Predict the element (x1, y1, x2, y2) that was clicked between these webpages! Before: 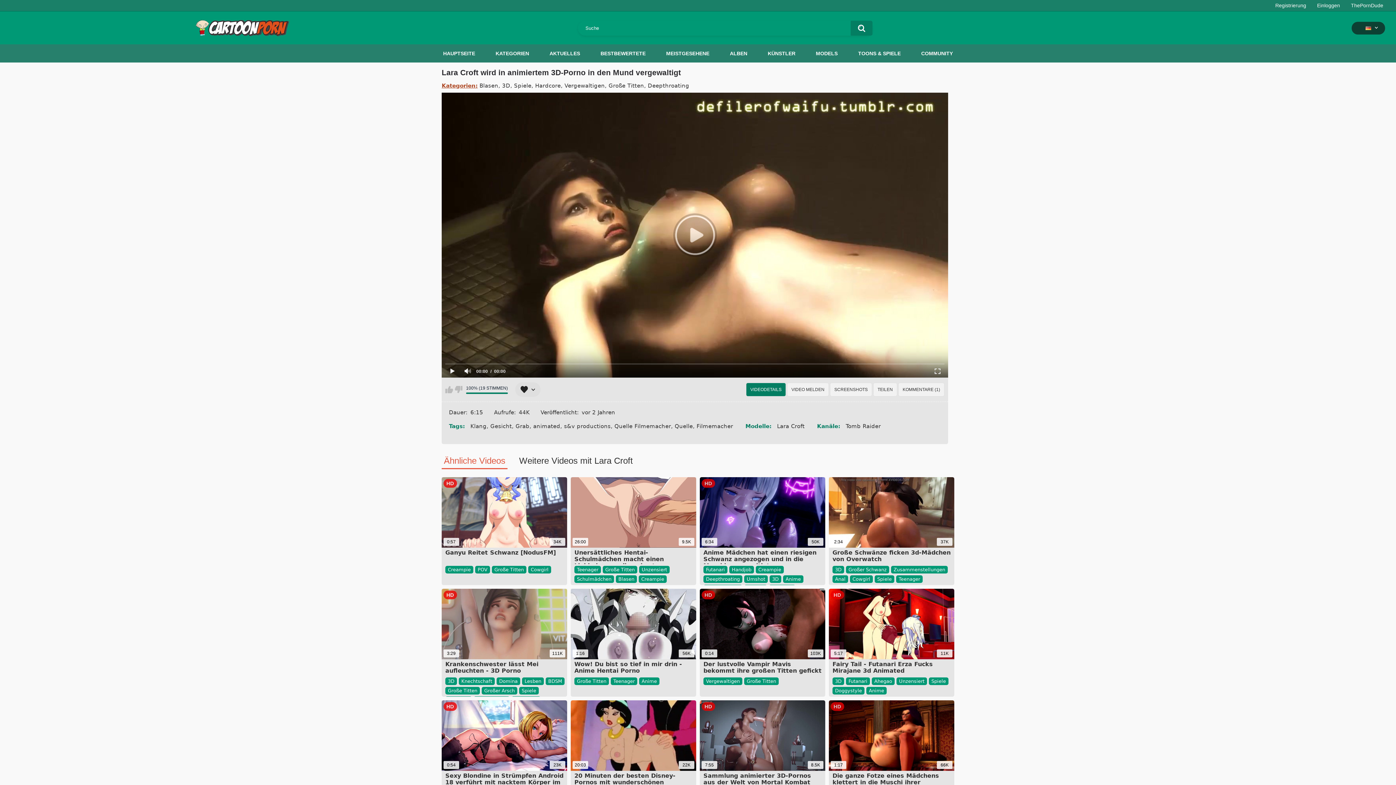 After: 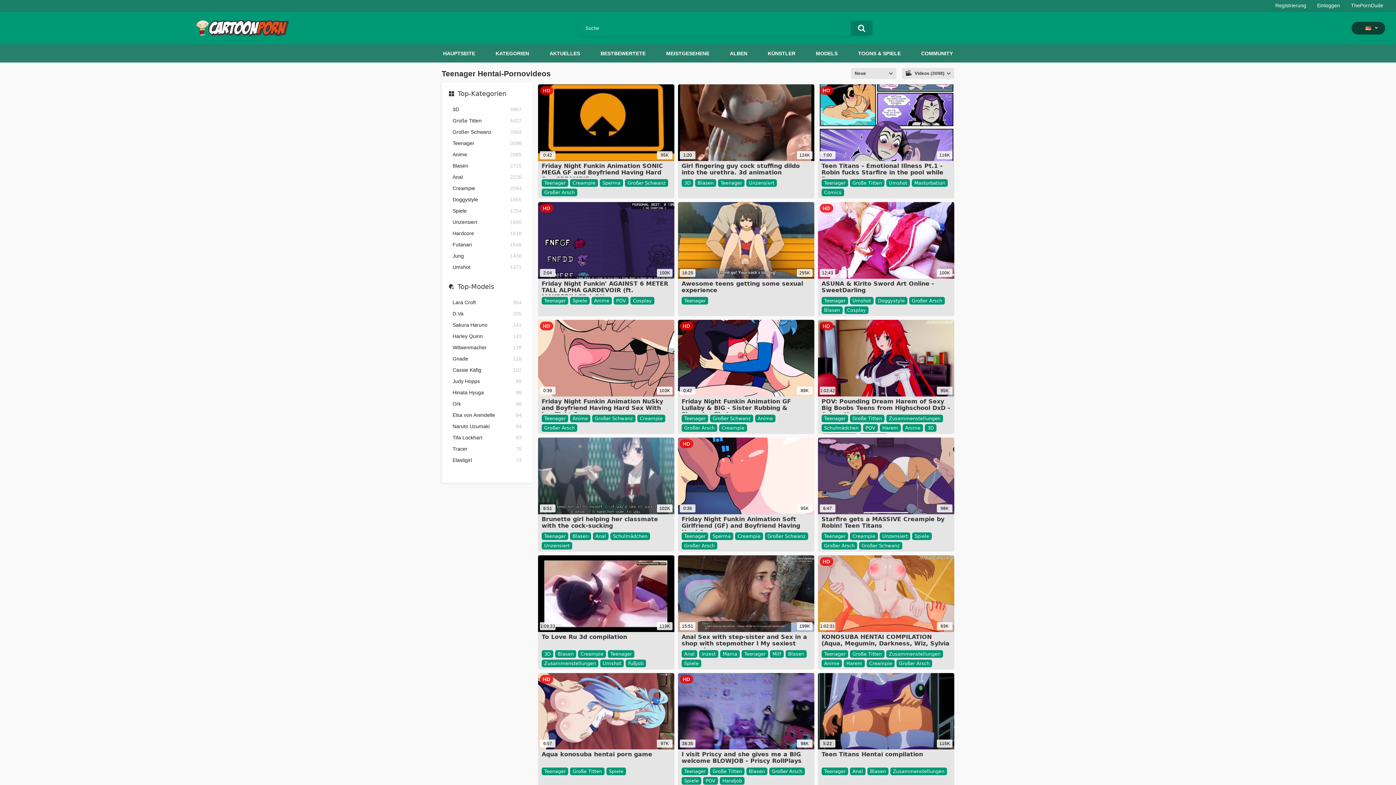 Action: bbox: (610, 677, 637, 685) label: Teenager